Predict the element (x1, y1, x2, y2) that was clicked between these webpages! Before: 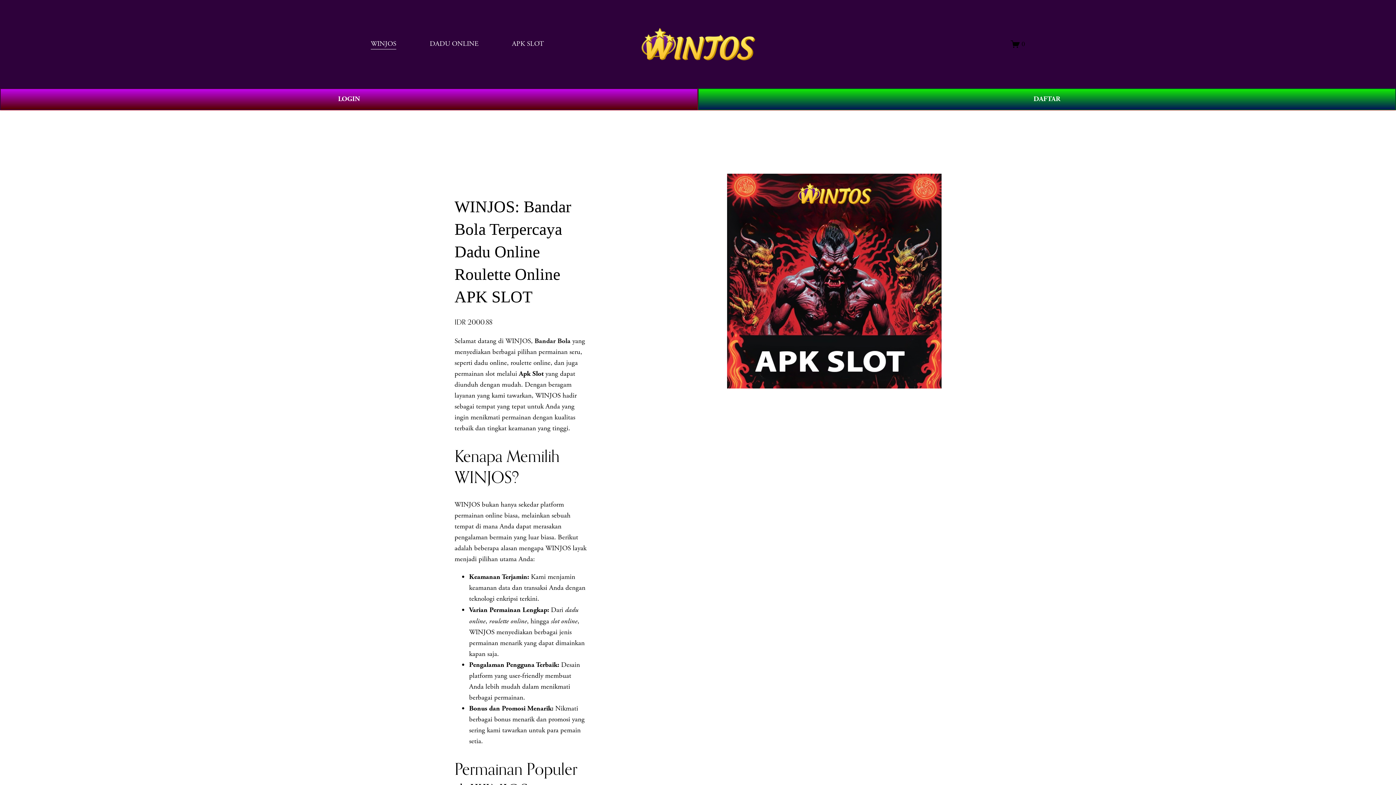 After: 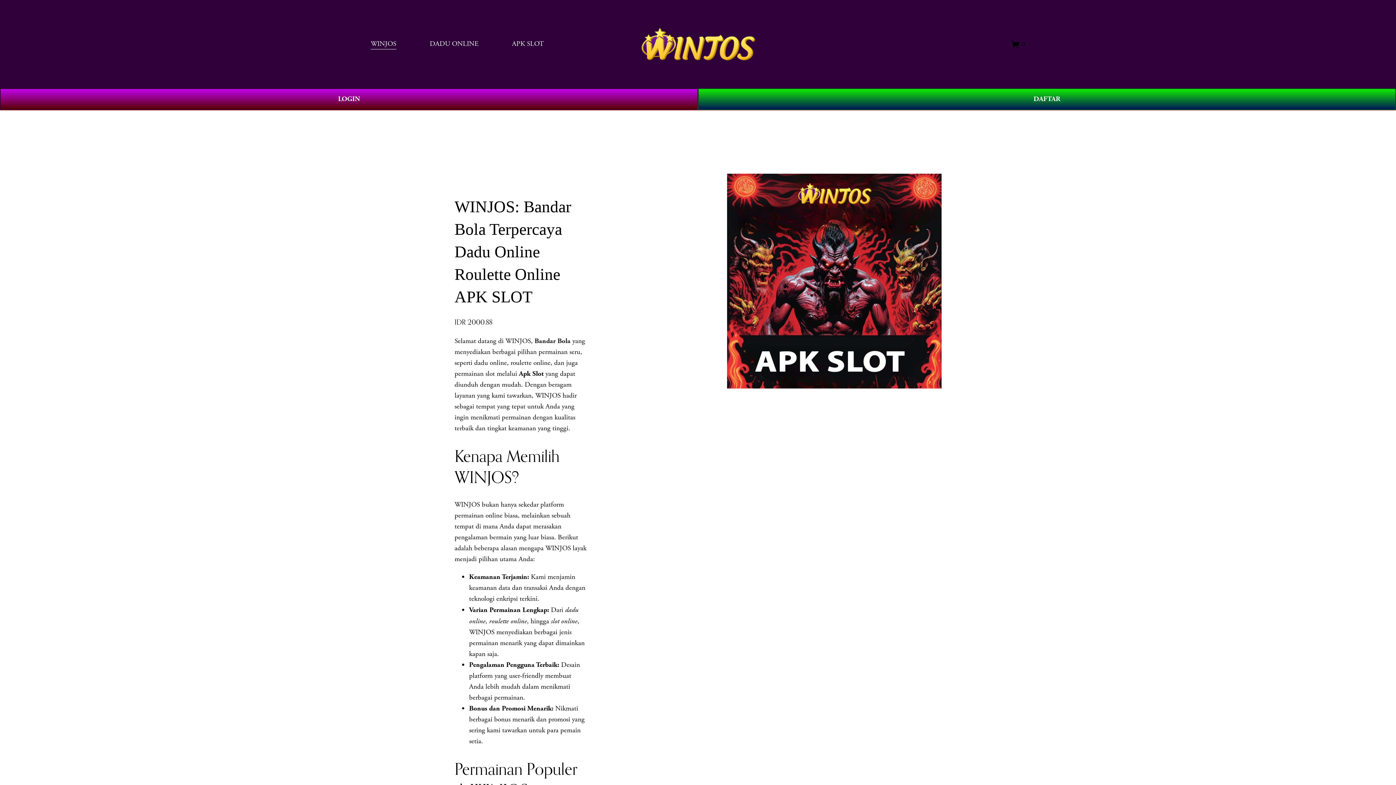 Action: label: Bandar Bola bbox: (534, 337, 570, 345)